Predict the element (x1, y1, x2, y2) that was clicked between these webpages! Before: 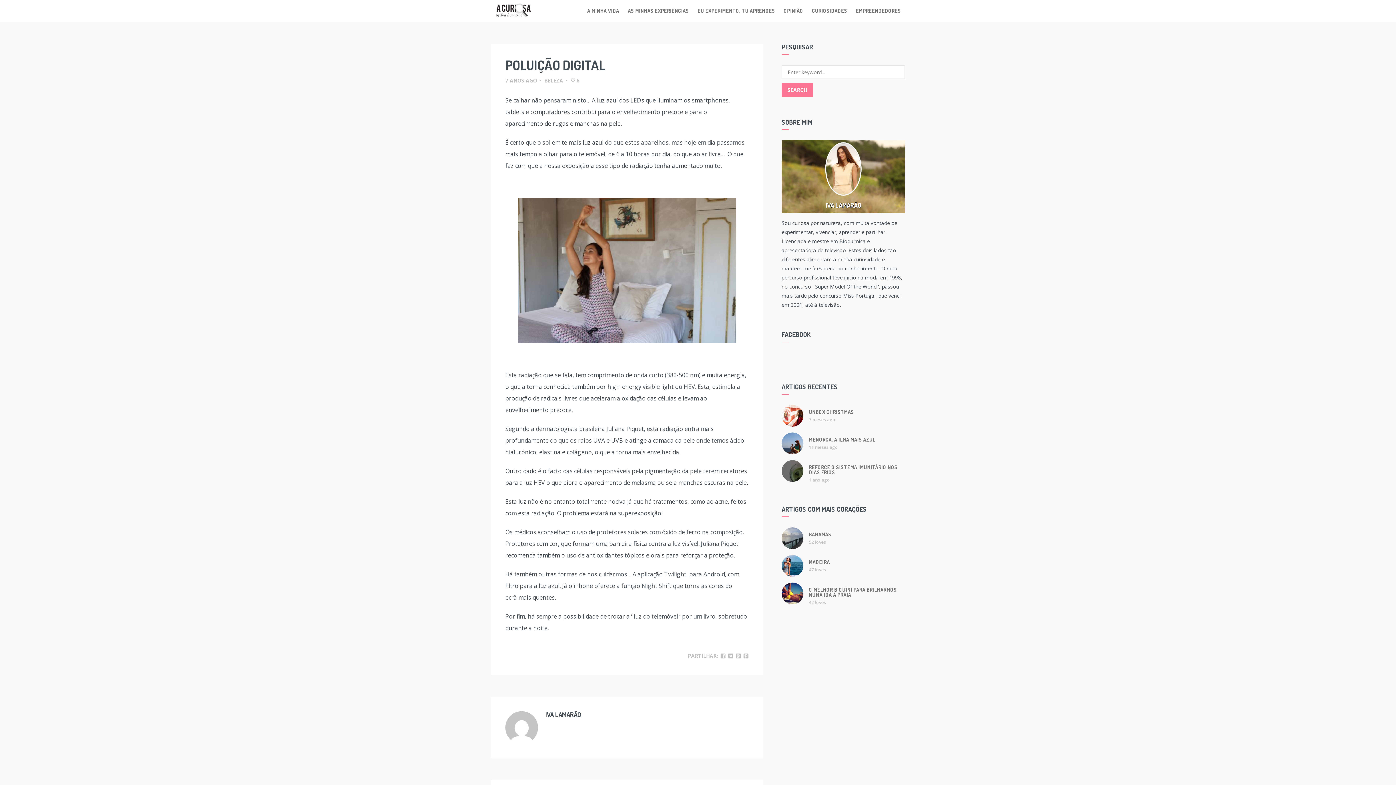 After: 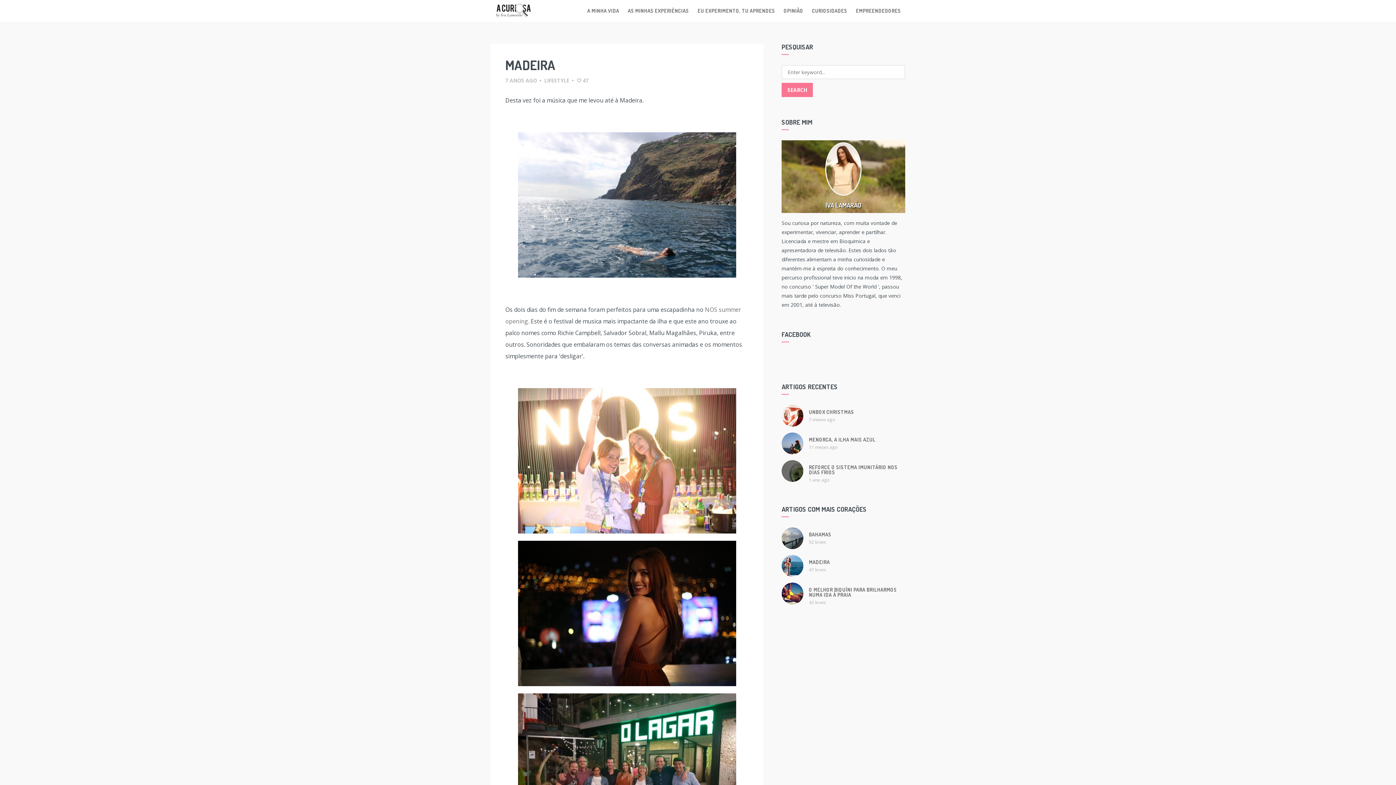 Action: bbox: (781, 555, 803, 577)